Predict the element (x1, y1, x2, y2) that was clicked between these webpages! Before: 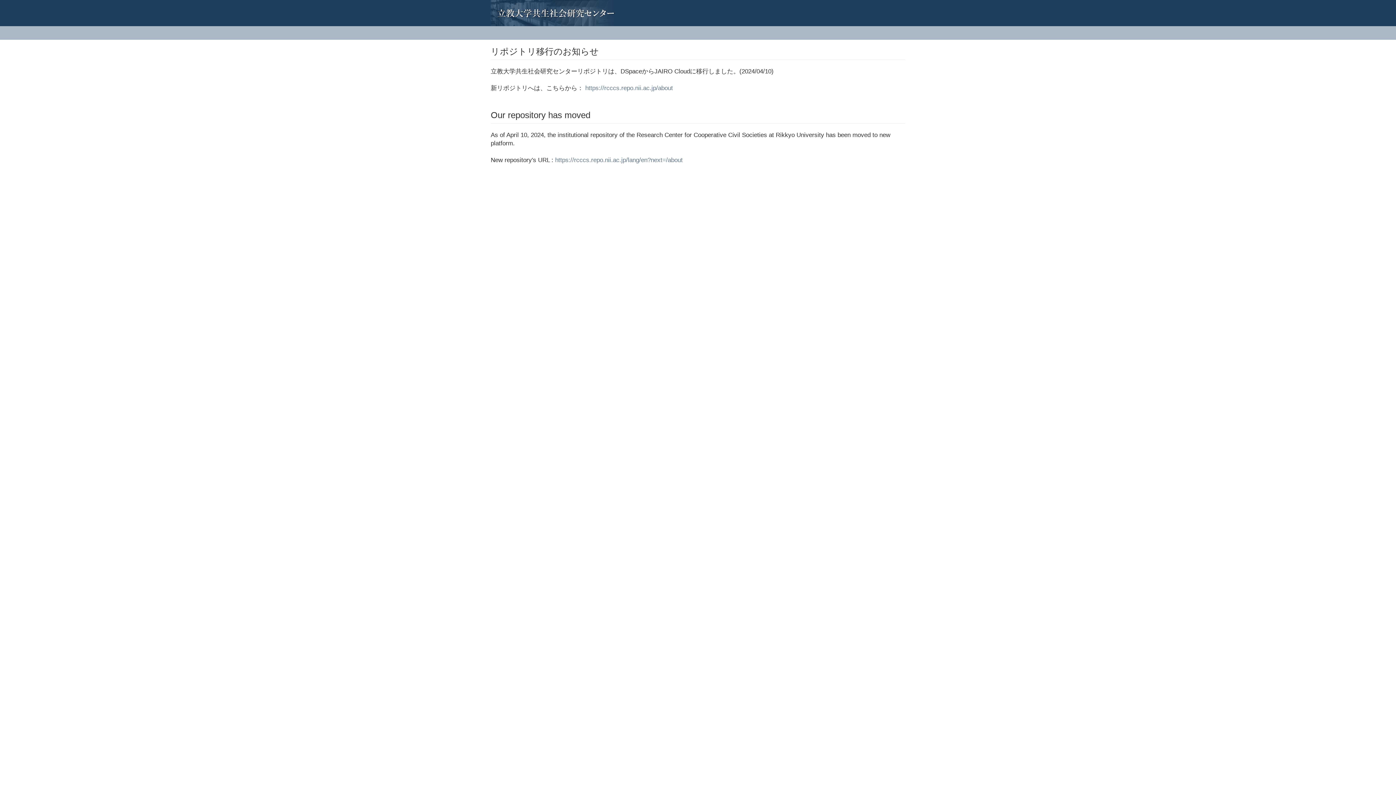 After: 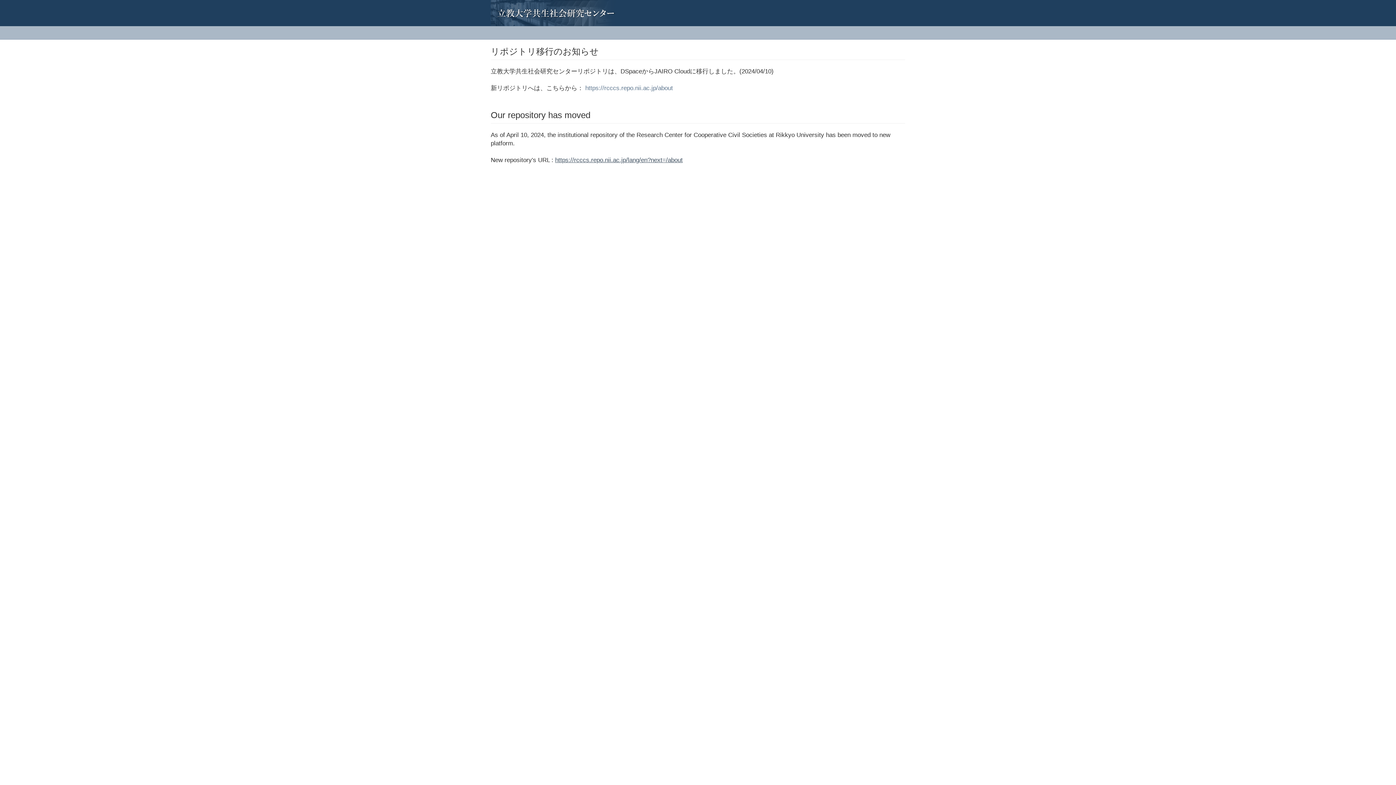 Action: bbox: (555, 156, 682, 163) label: https://rcccs.repo.nii.ac.jp/lang/en?next=/about